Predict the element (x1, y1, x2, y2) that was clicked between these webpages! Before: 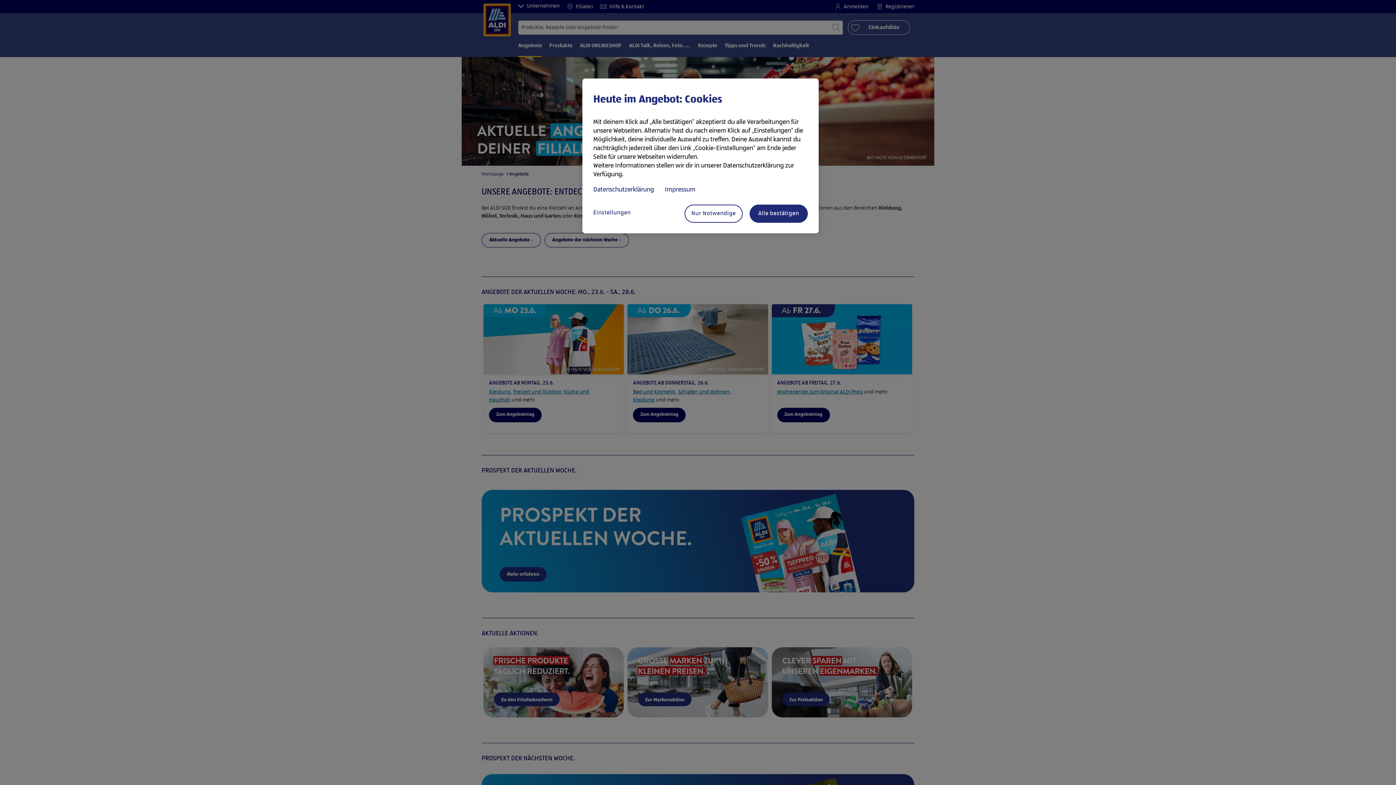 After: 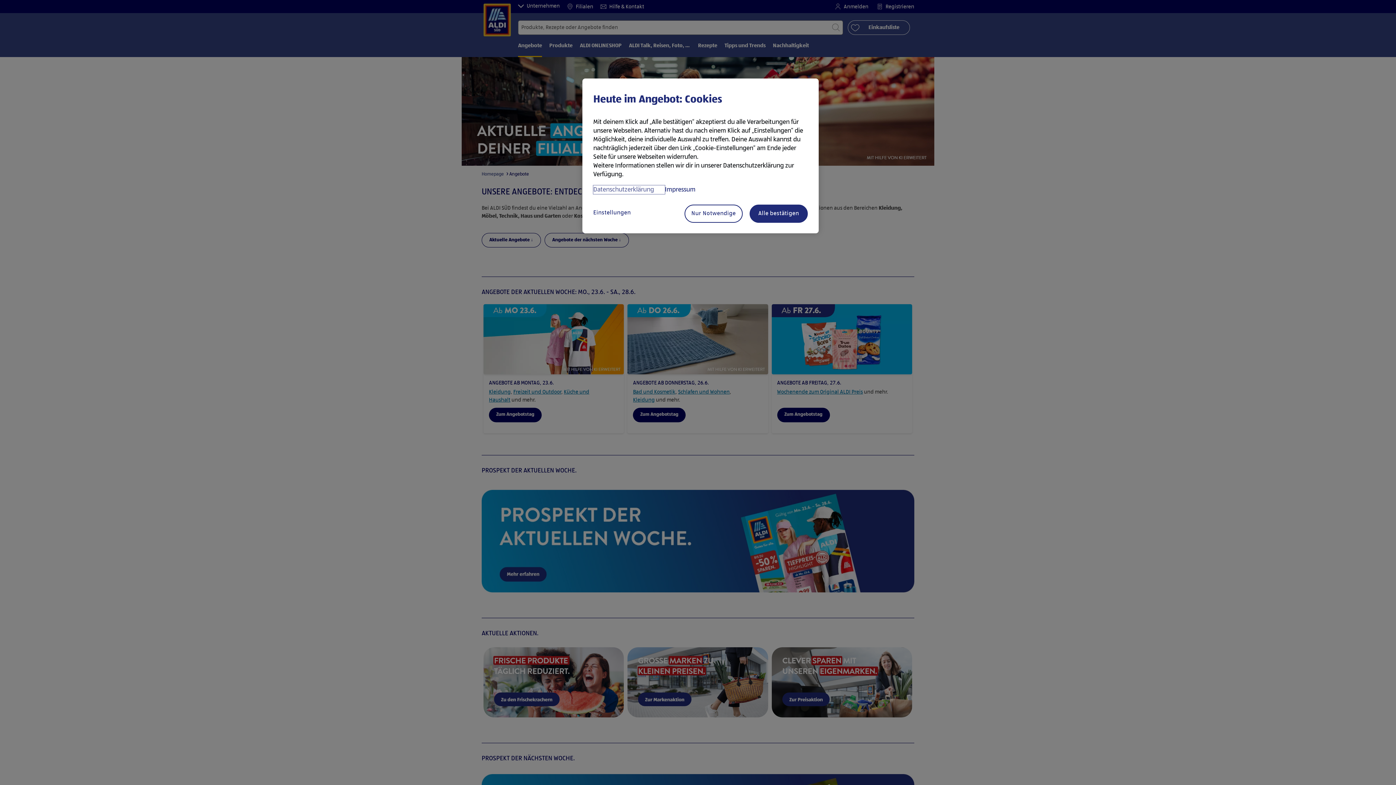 Action: label: Datenschutzerklärung, wird in neuer registerkarte geöffnet bbox: (593, 185, 665, 194)